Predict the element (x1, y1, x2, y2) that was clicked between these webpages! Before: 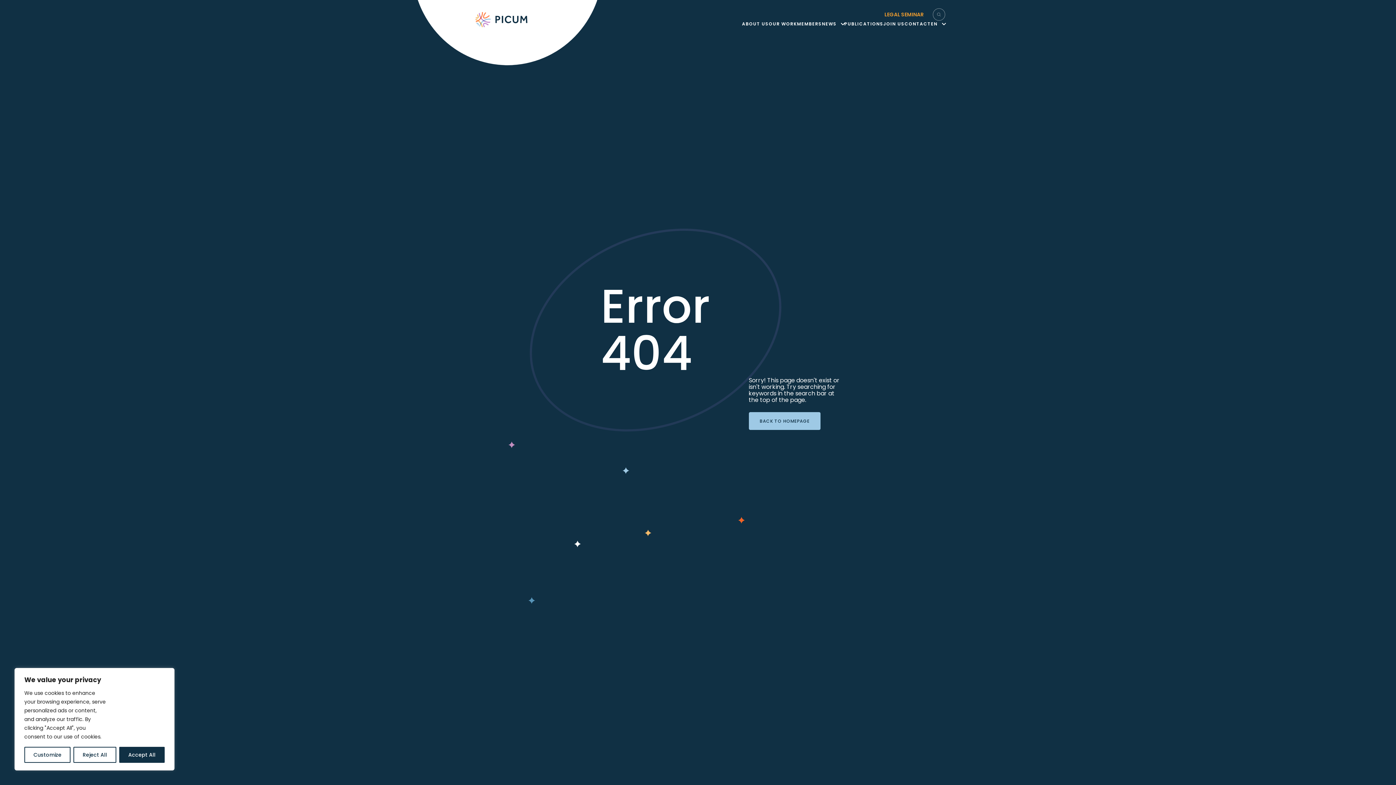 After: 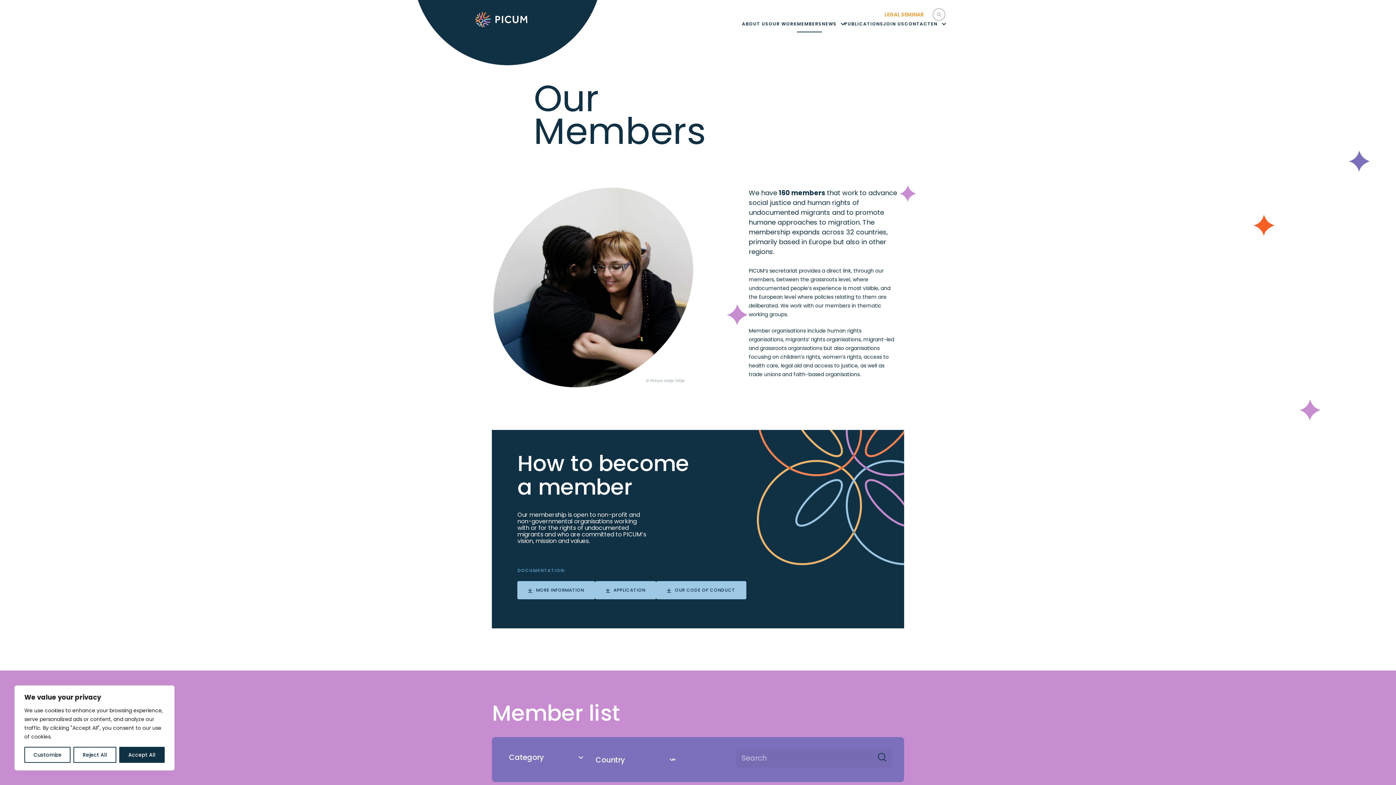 Action: bbox: (797, 20, 822, 35) label: MEMBERS